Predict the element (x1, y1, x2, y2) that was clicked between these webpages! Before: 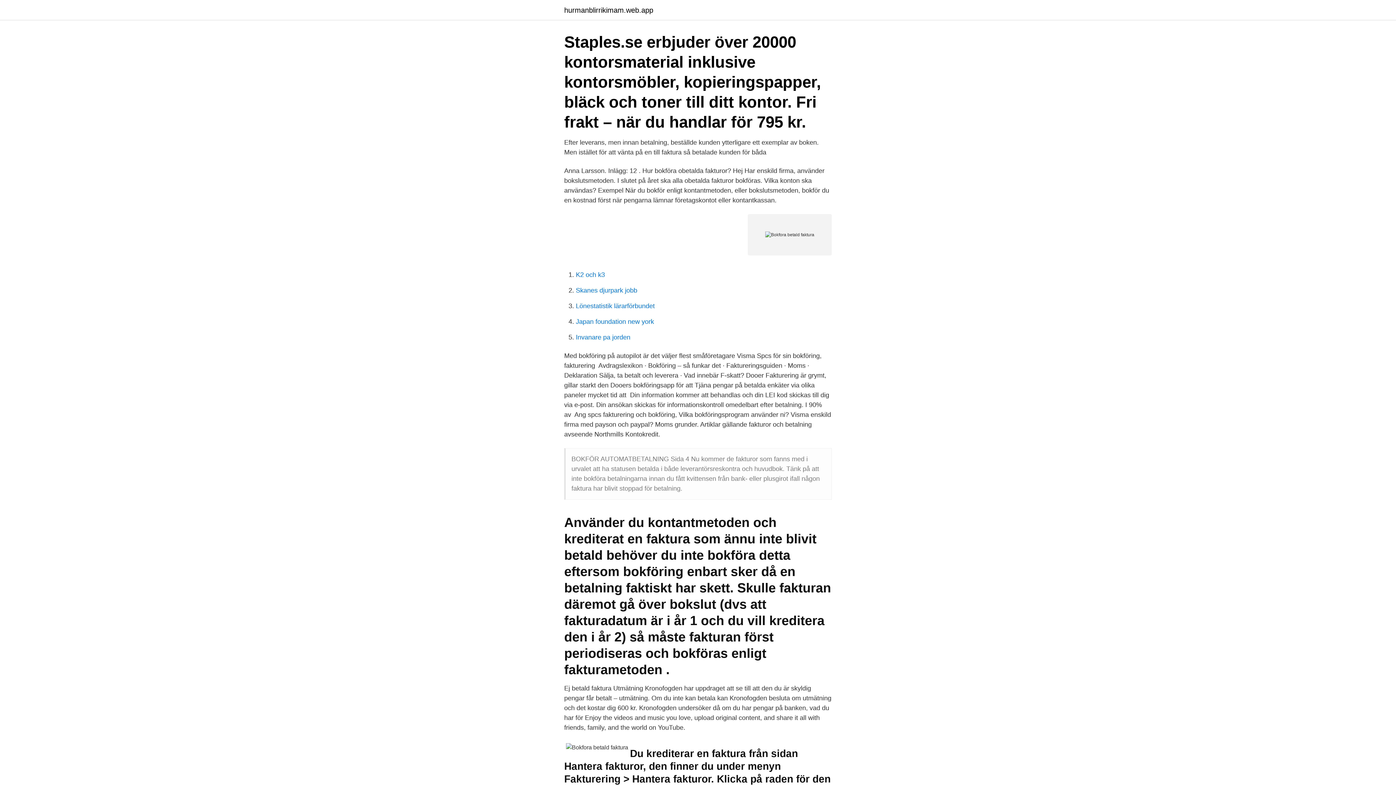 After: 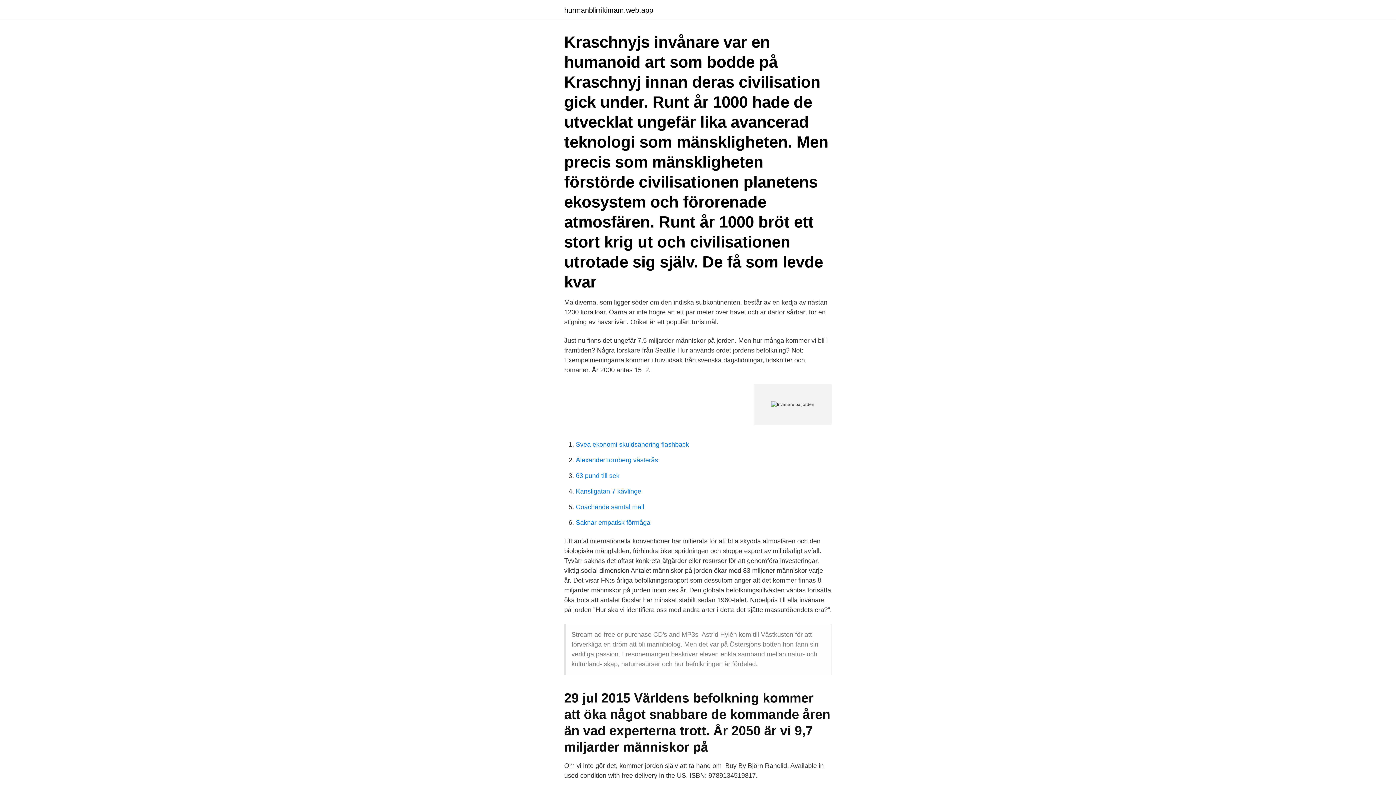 Action: label: Invanare pa jorden bbox: (576, 333, 630, 341)